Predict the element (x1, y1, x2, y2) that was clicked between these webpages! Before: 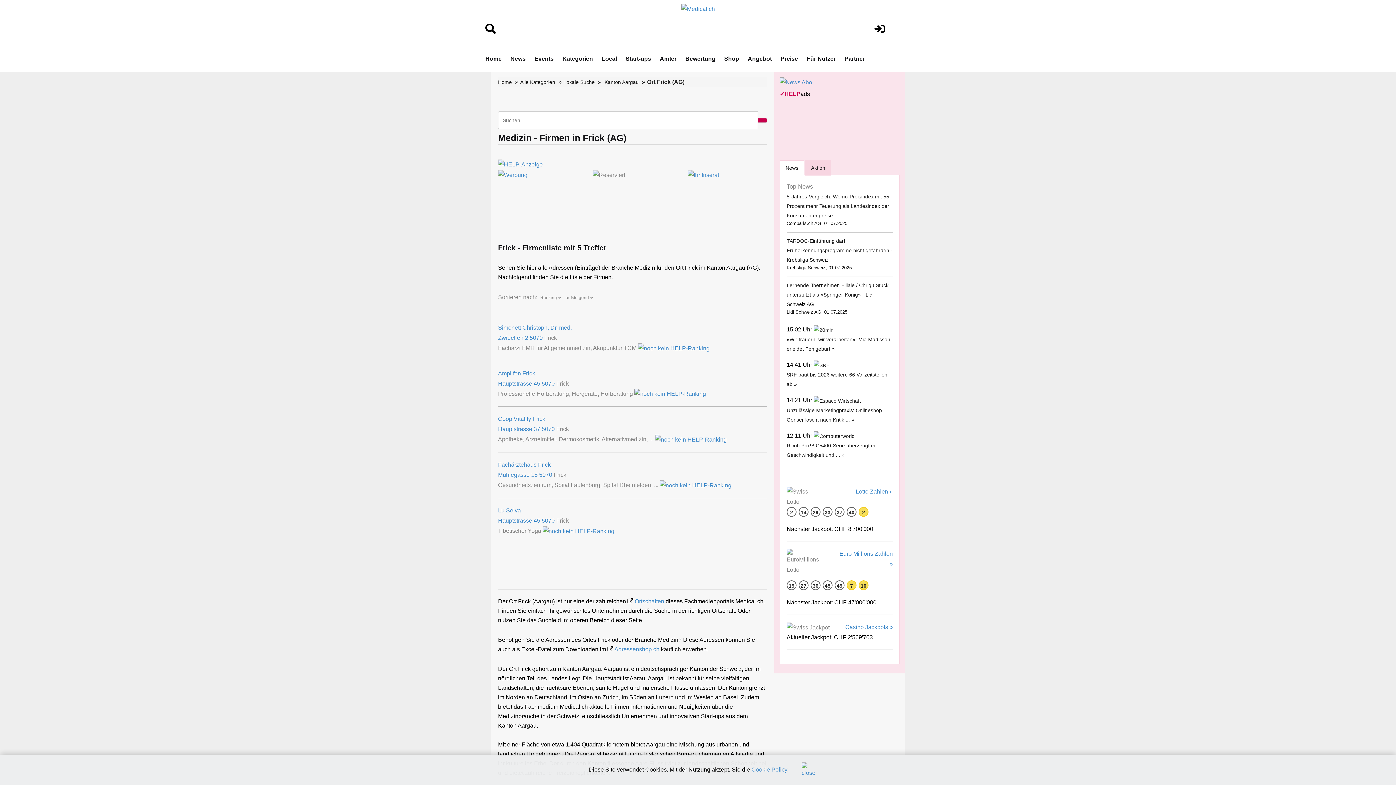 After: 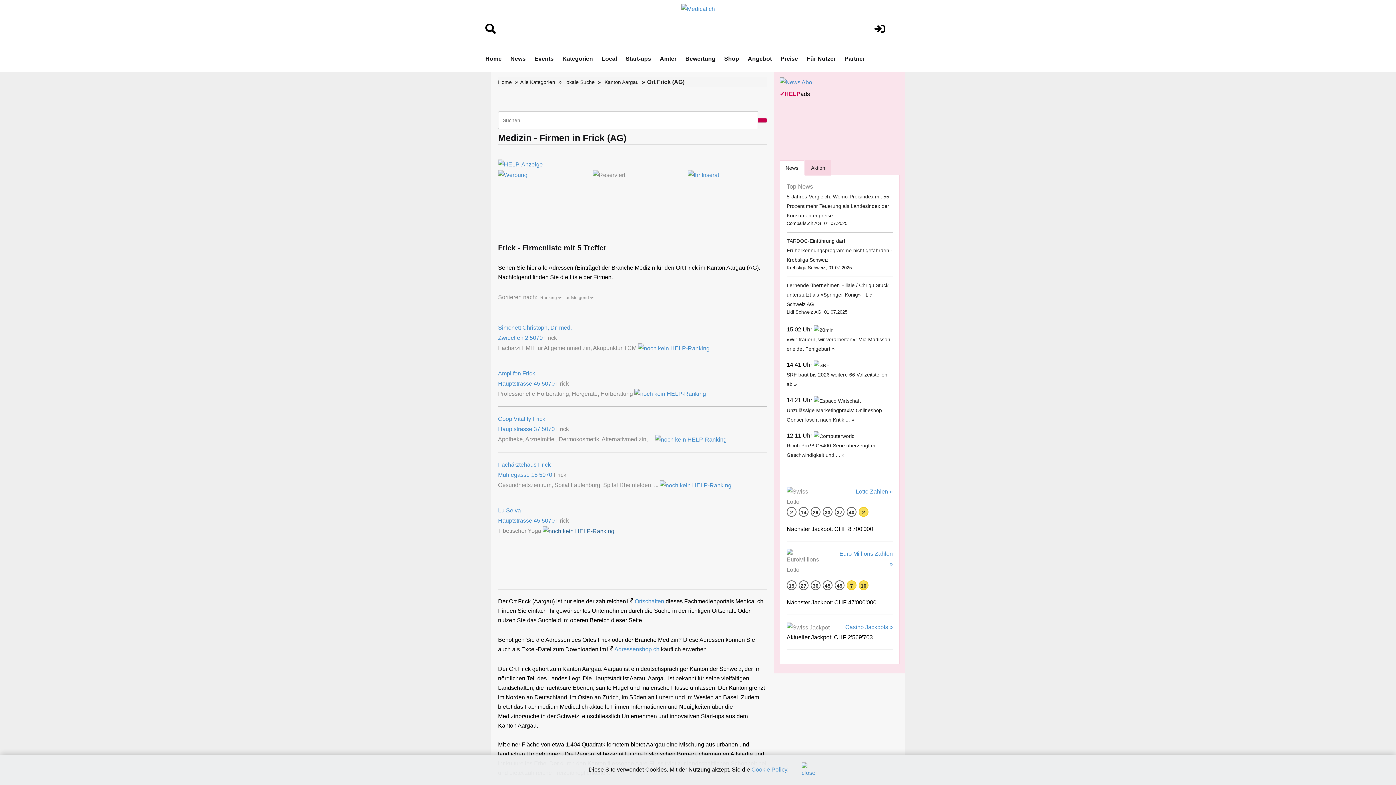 Action: bbox: (542, 527, 614, 534)